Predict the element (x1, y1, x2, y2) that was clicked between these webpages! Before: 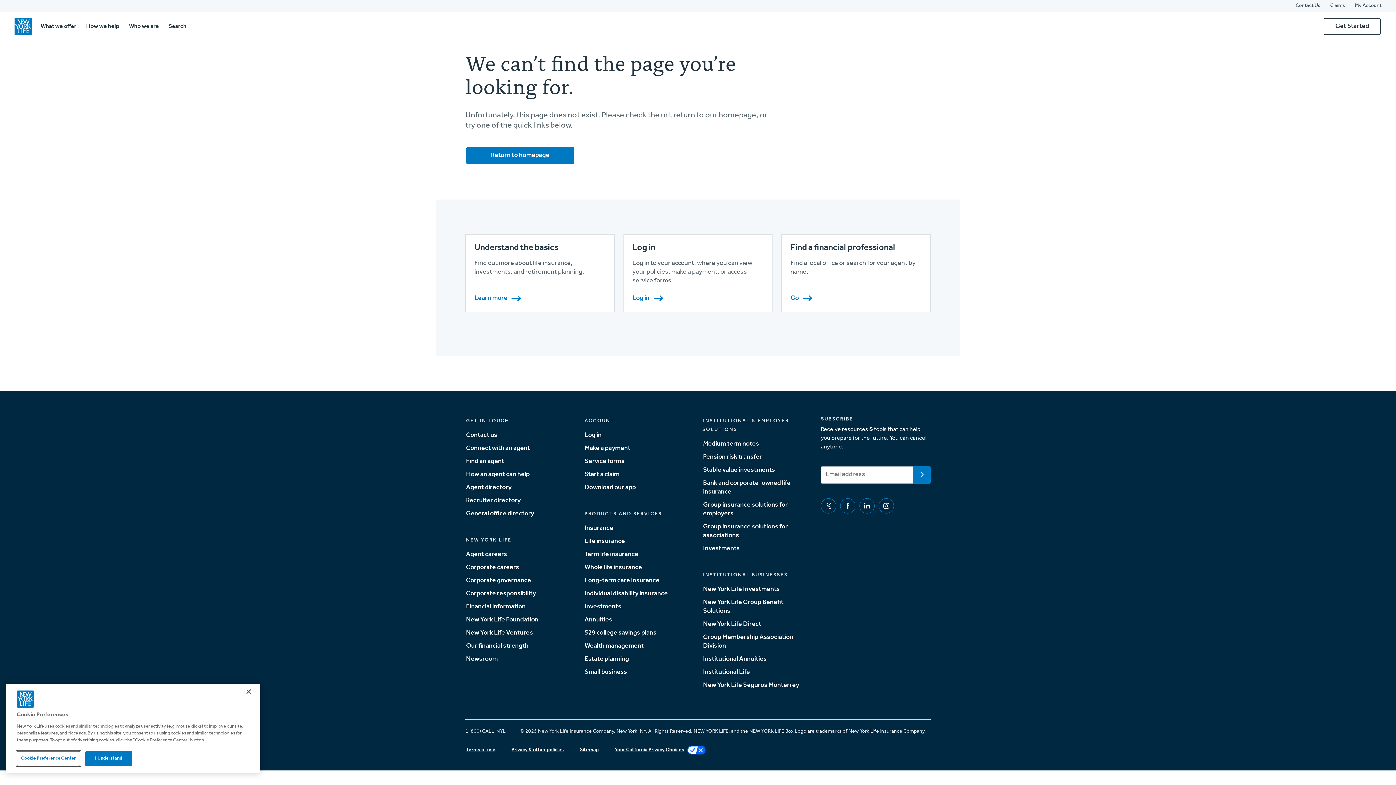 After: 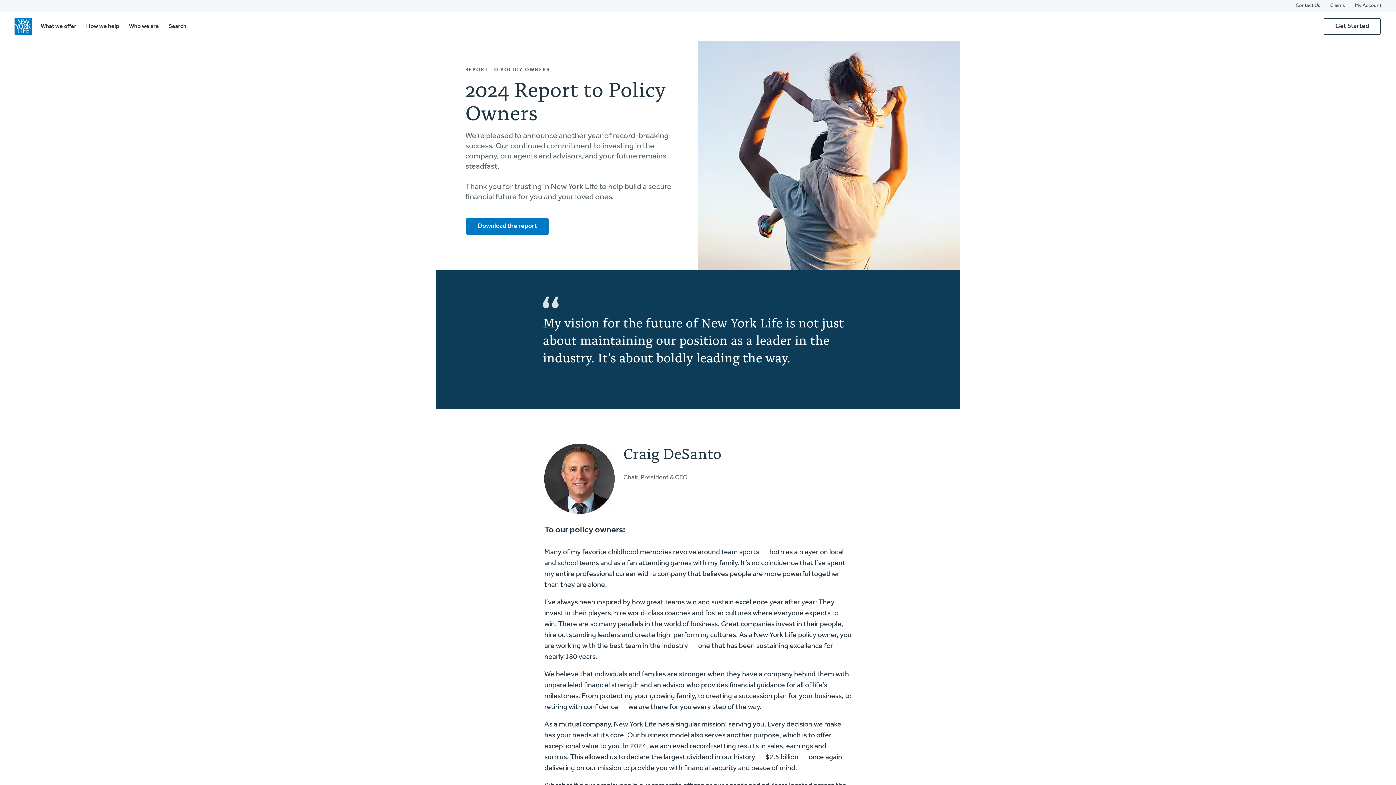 Action: bbox: (465, 641, 529, 651) label: Our financial strength